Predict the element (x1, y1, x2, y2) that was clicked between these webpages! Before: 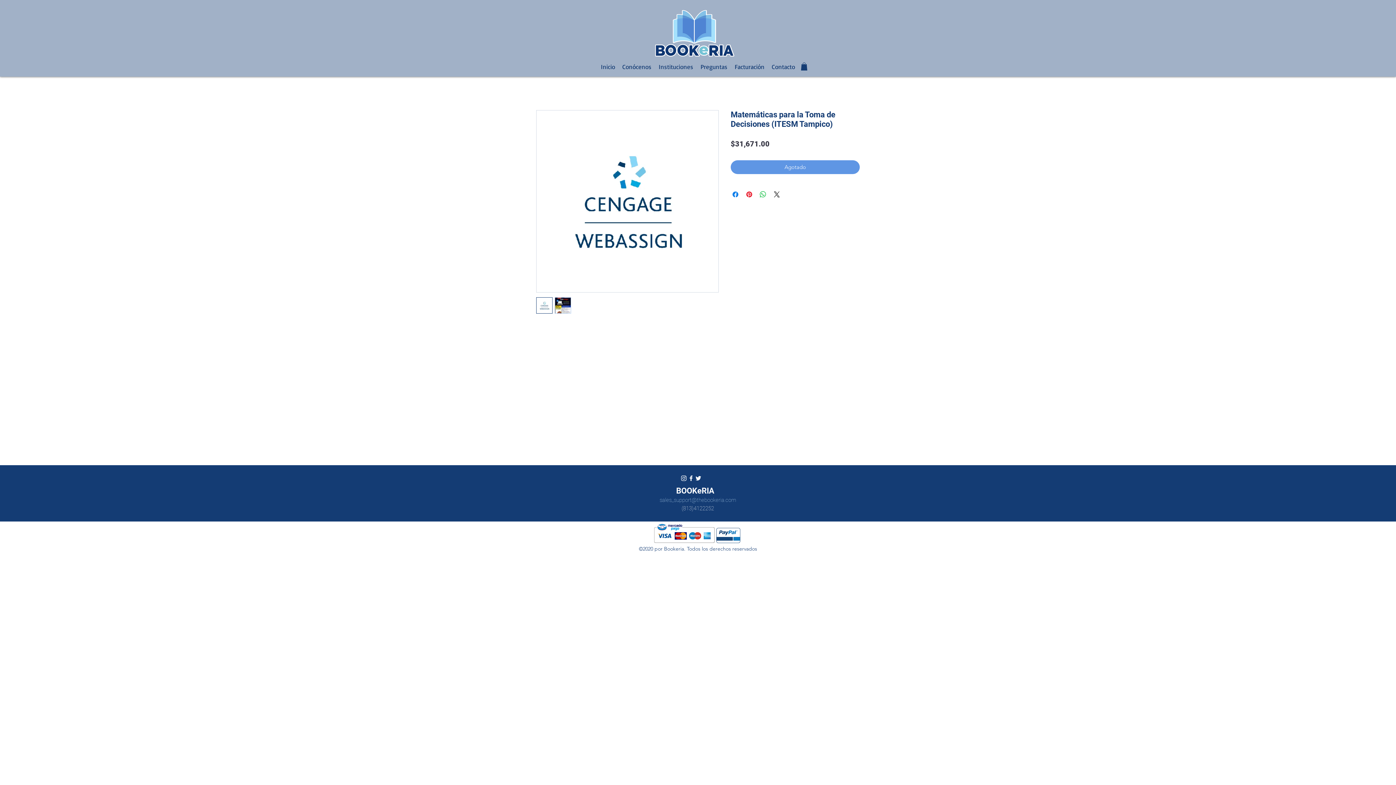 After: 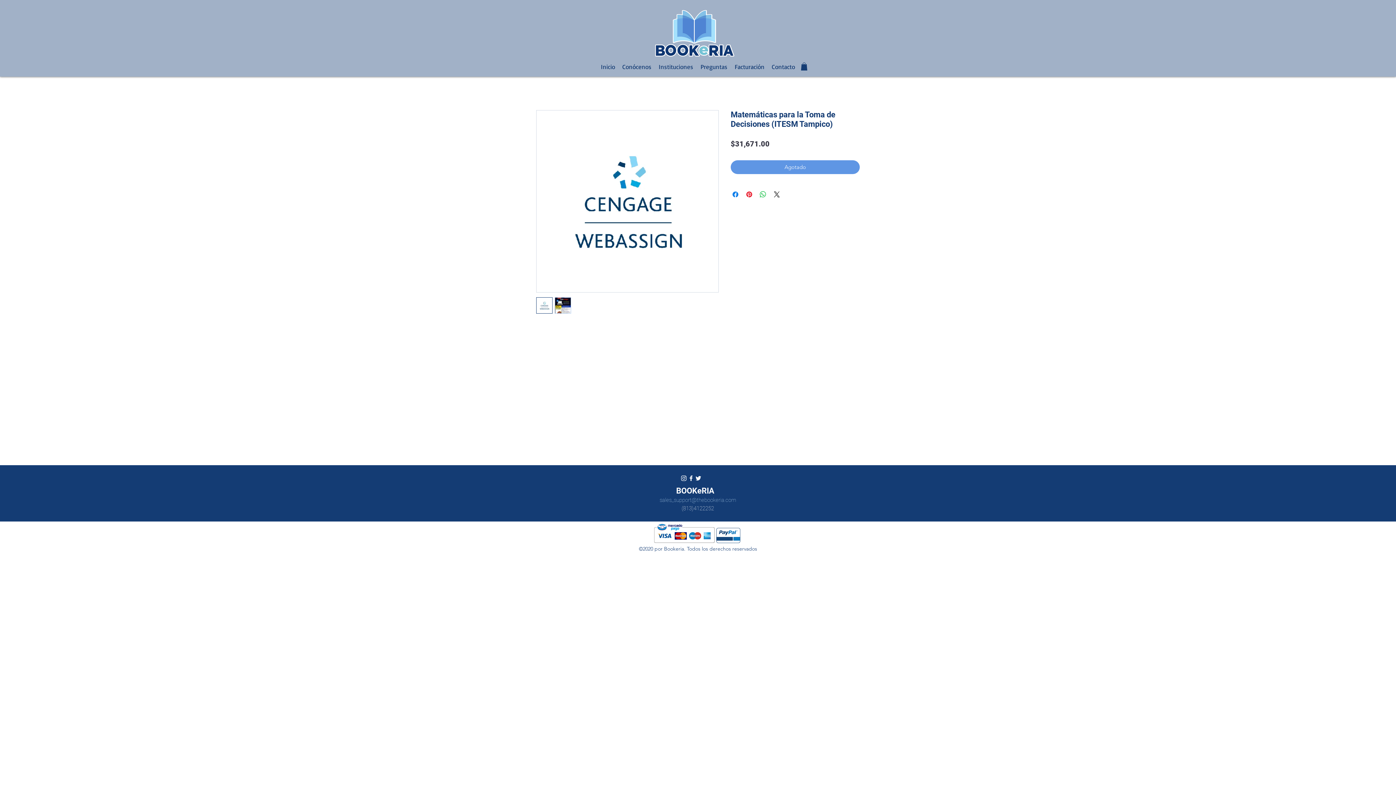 Action: bbox: (554, 297, 571, 313)